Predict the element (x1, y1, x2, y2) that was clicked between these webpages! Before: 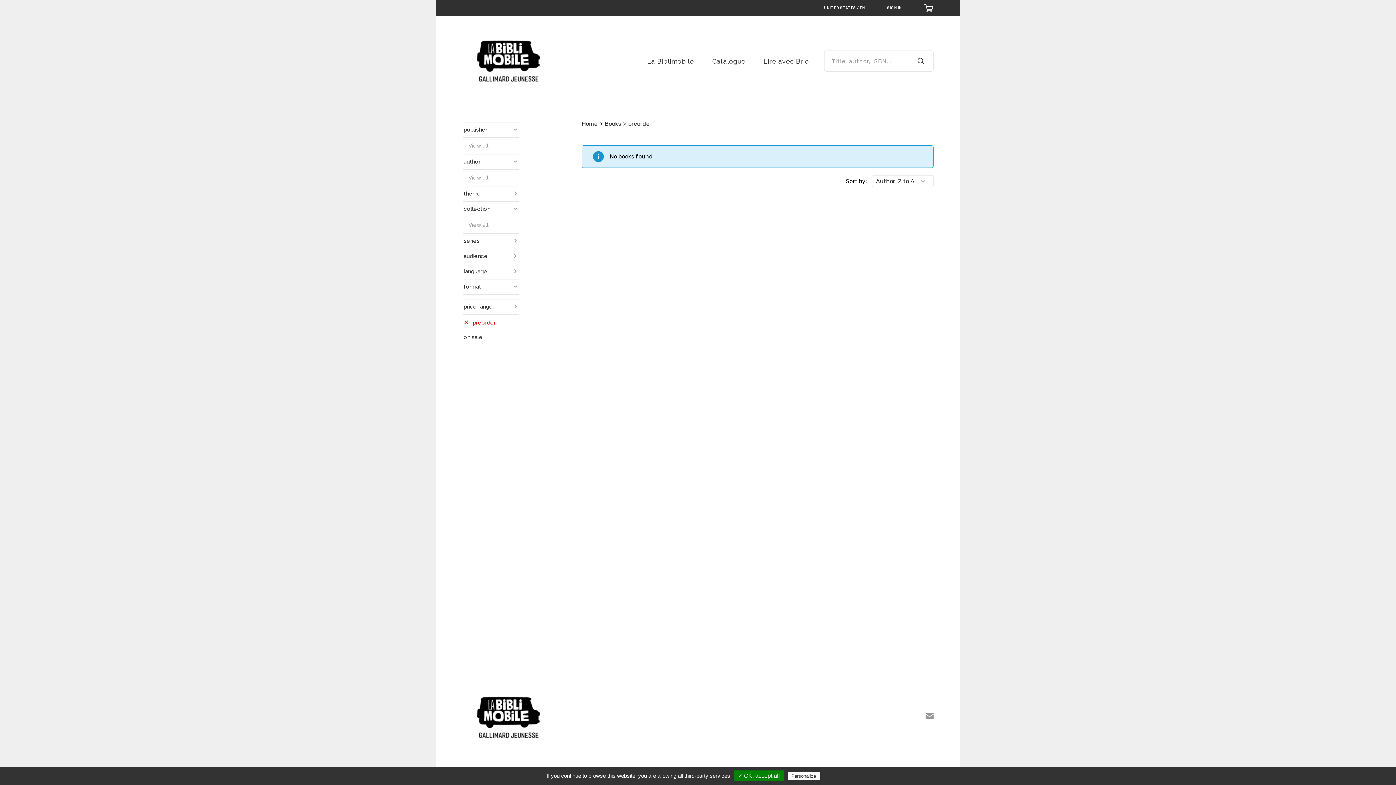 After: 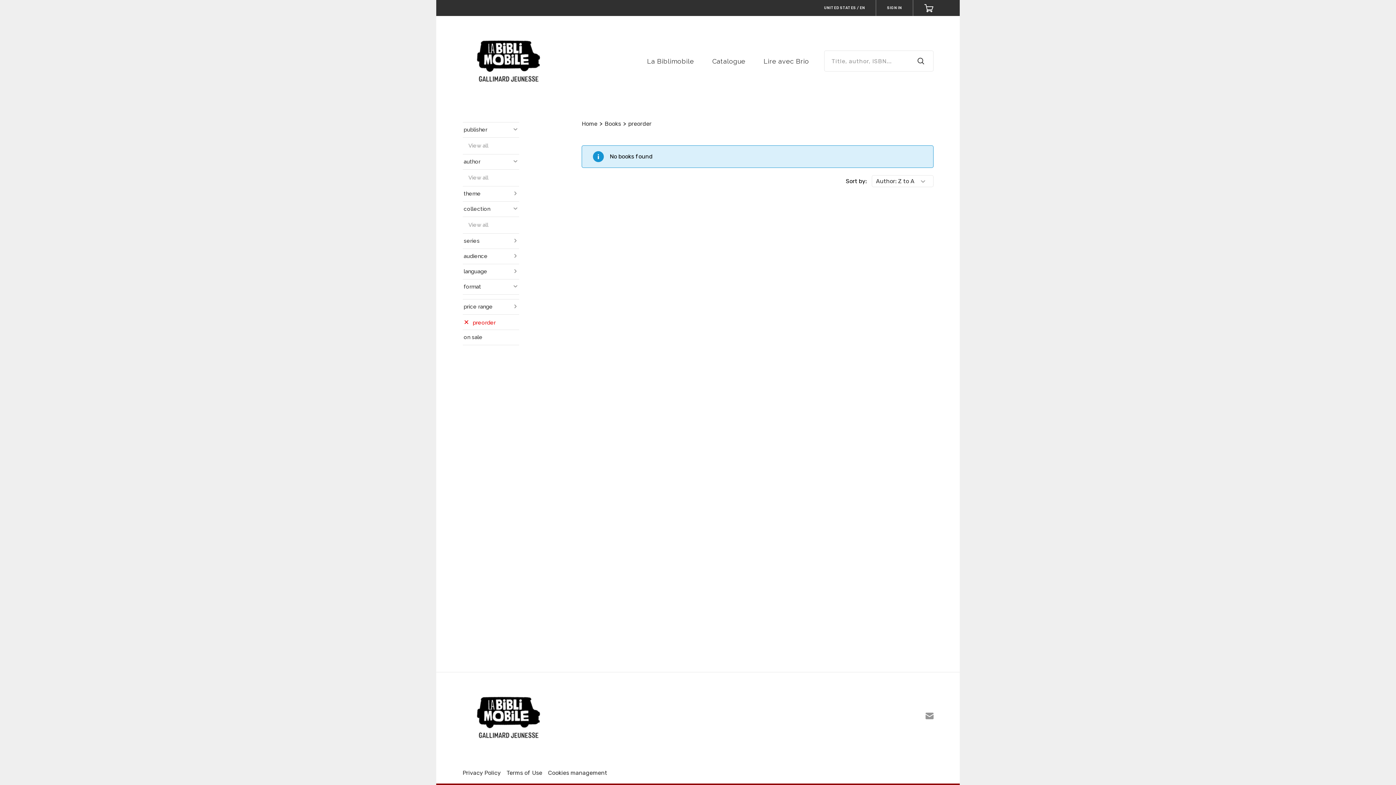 Action: bbox: (472, 319, 495, 326) label: preorder